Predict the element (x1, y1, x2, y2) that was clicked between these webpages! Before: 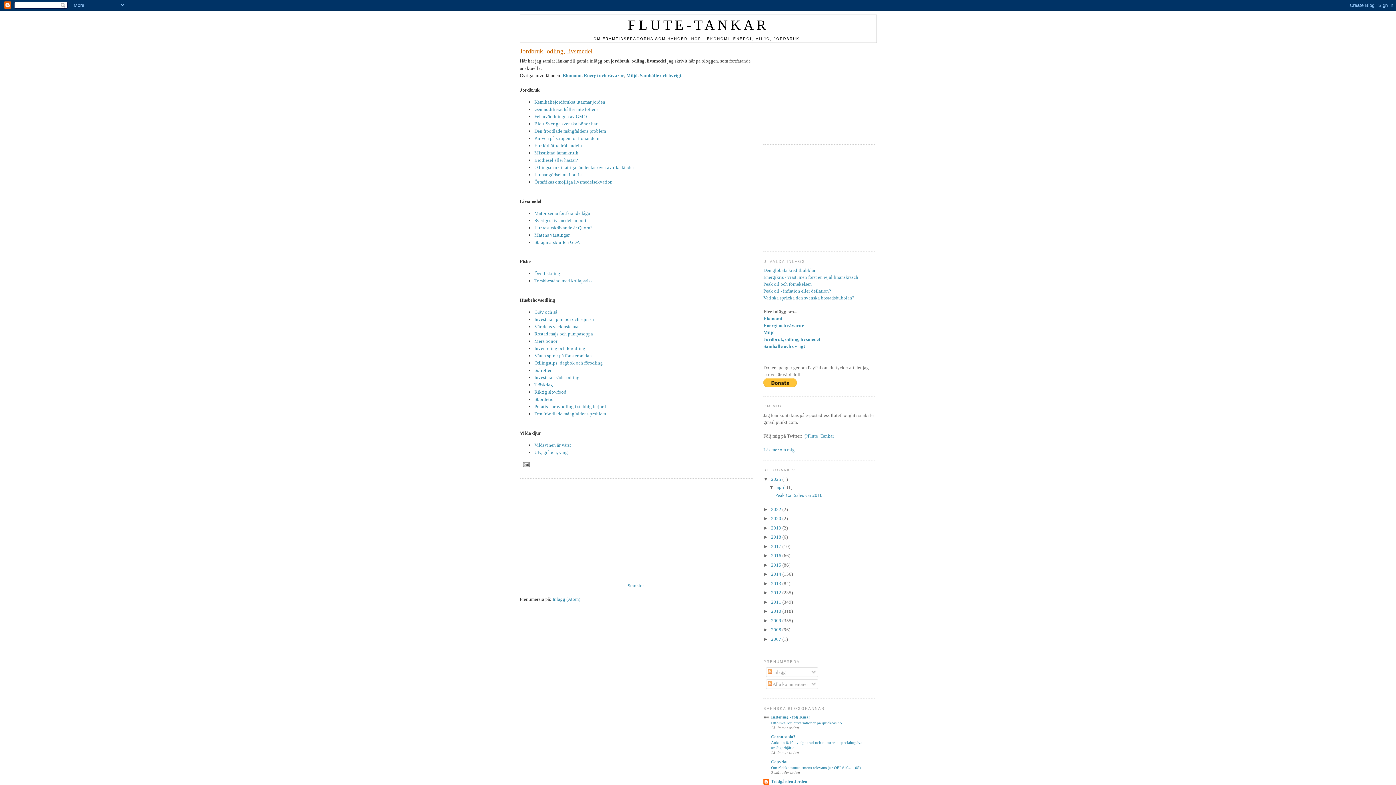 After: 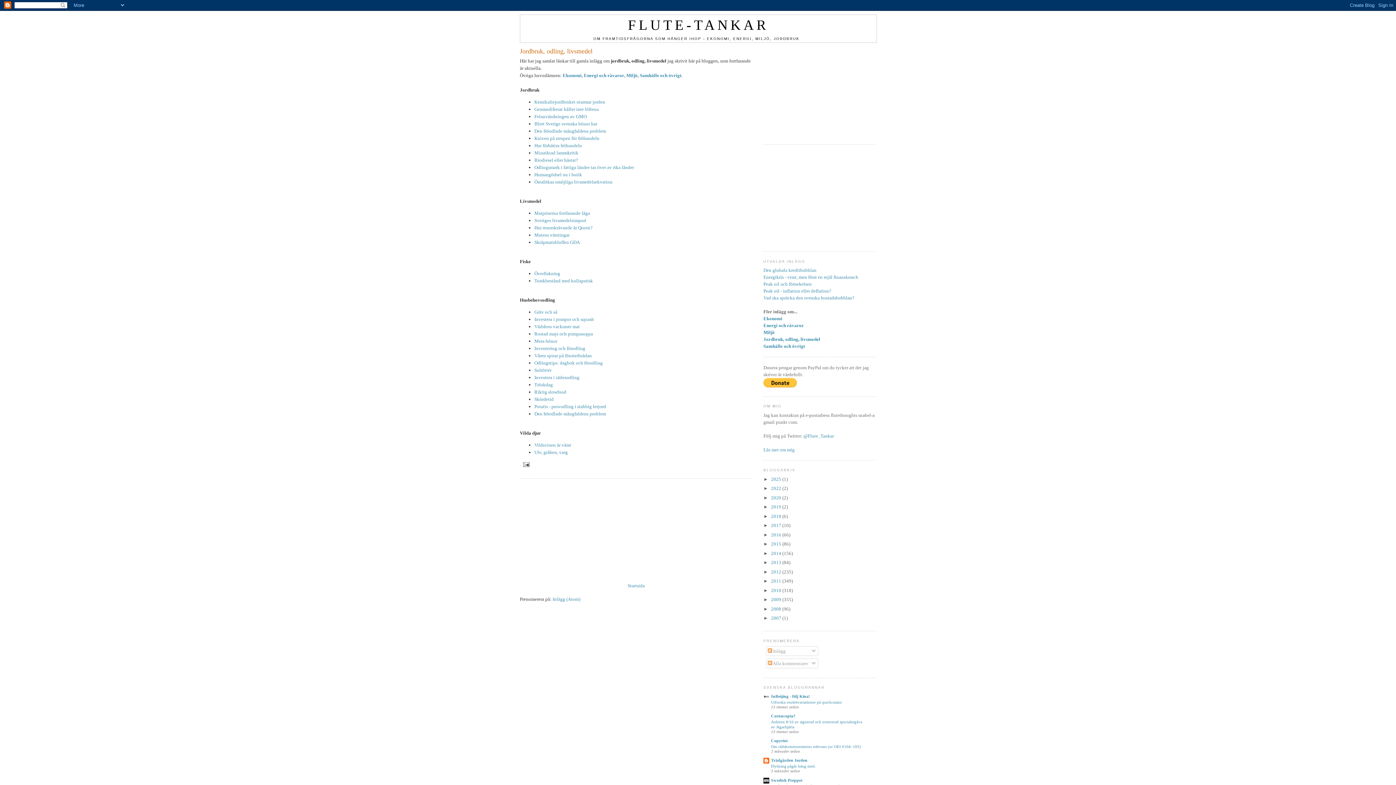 Action: label: ▼   bbox: (763, 476, 771, 482)